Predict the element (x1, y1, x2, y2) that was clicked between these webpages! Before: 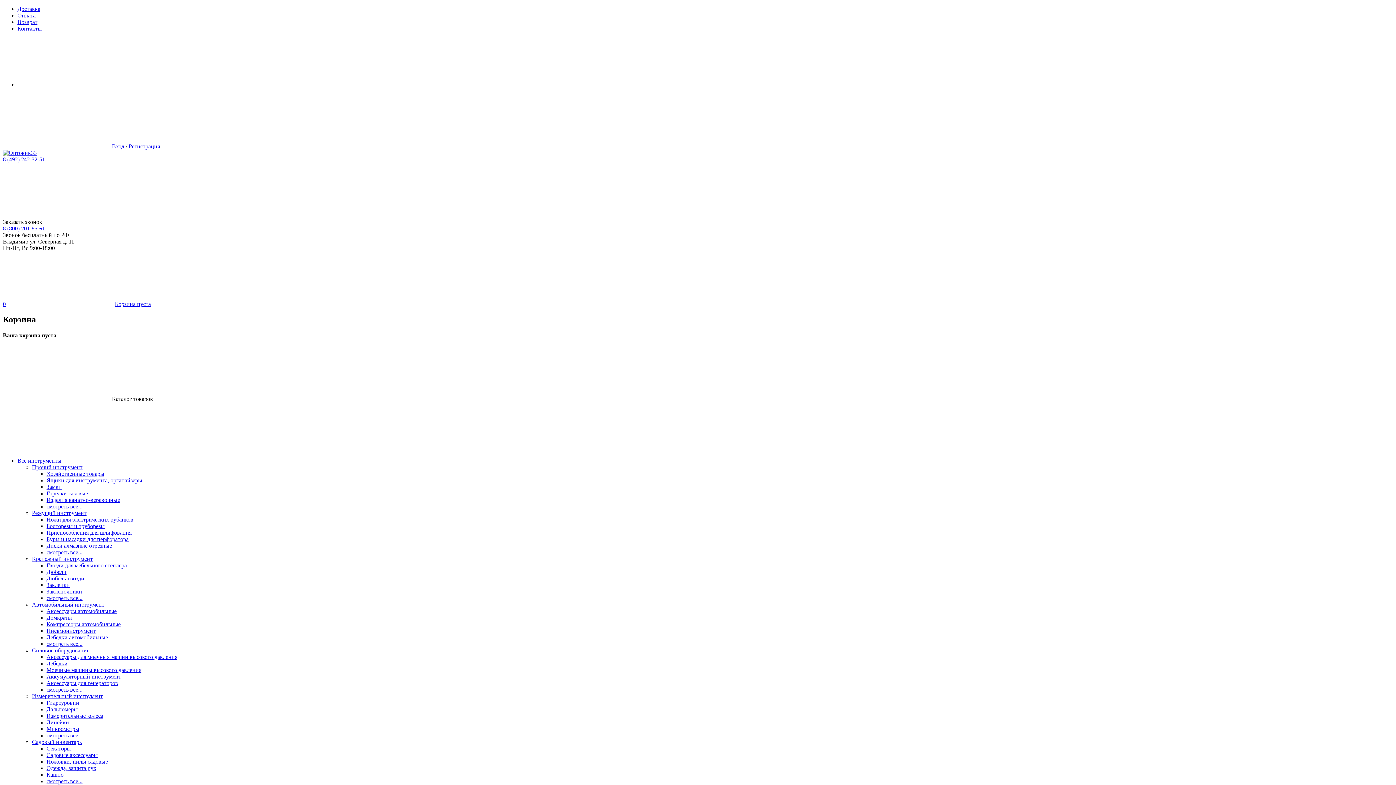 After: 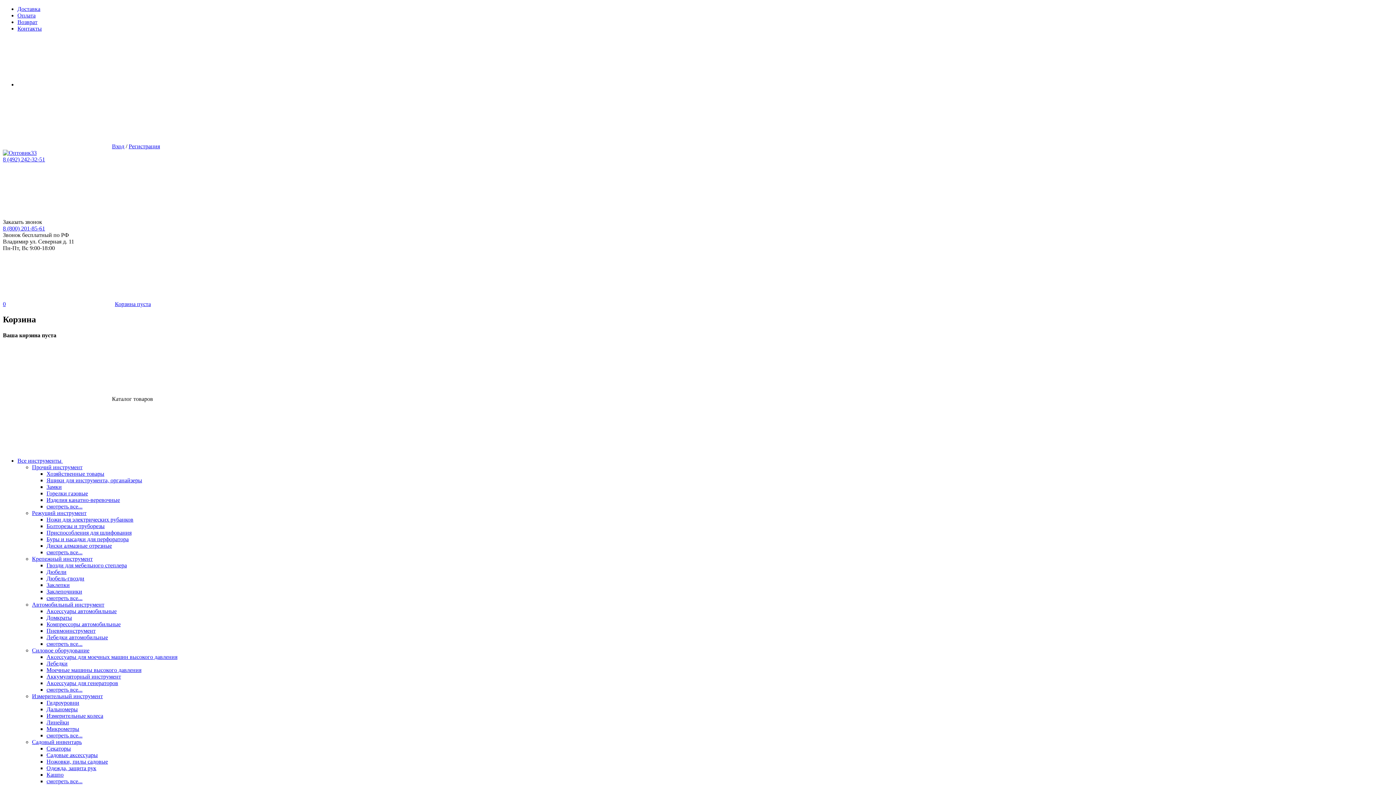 Action: bbox: (46, 634, 108, 640) label: Лебедки автомобильные